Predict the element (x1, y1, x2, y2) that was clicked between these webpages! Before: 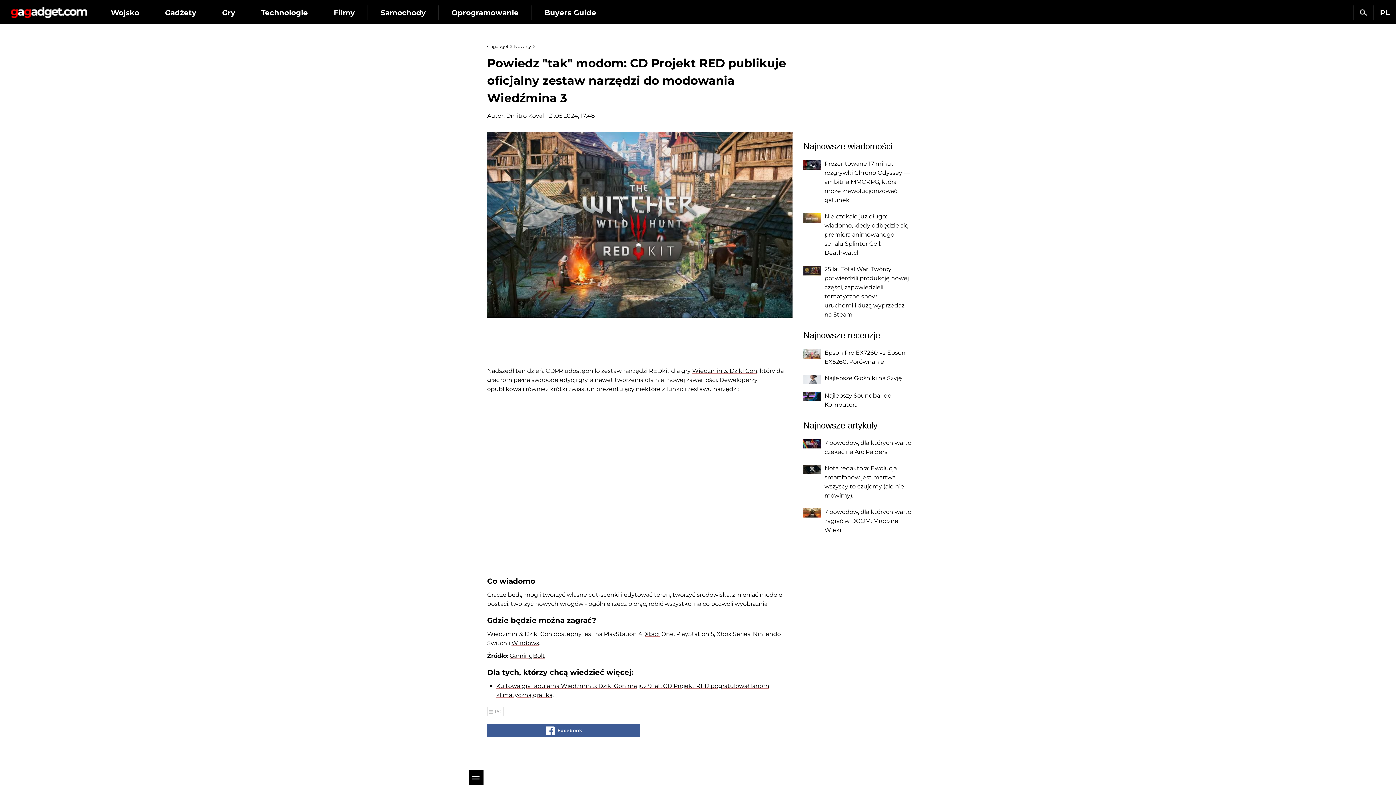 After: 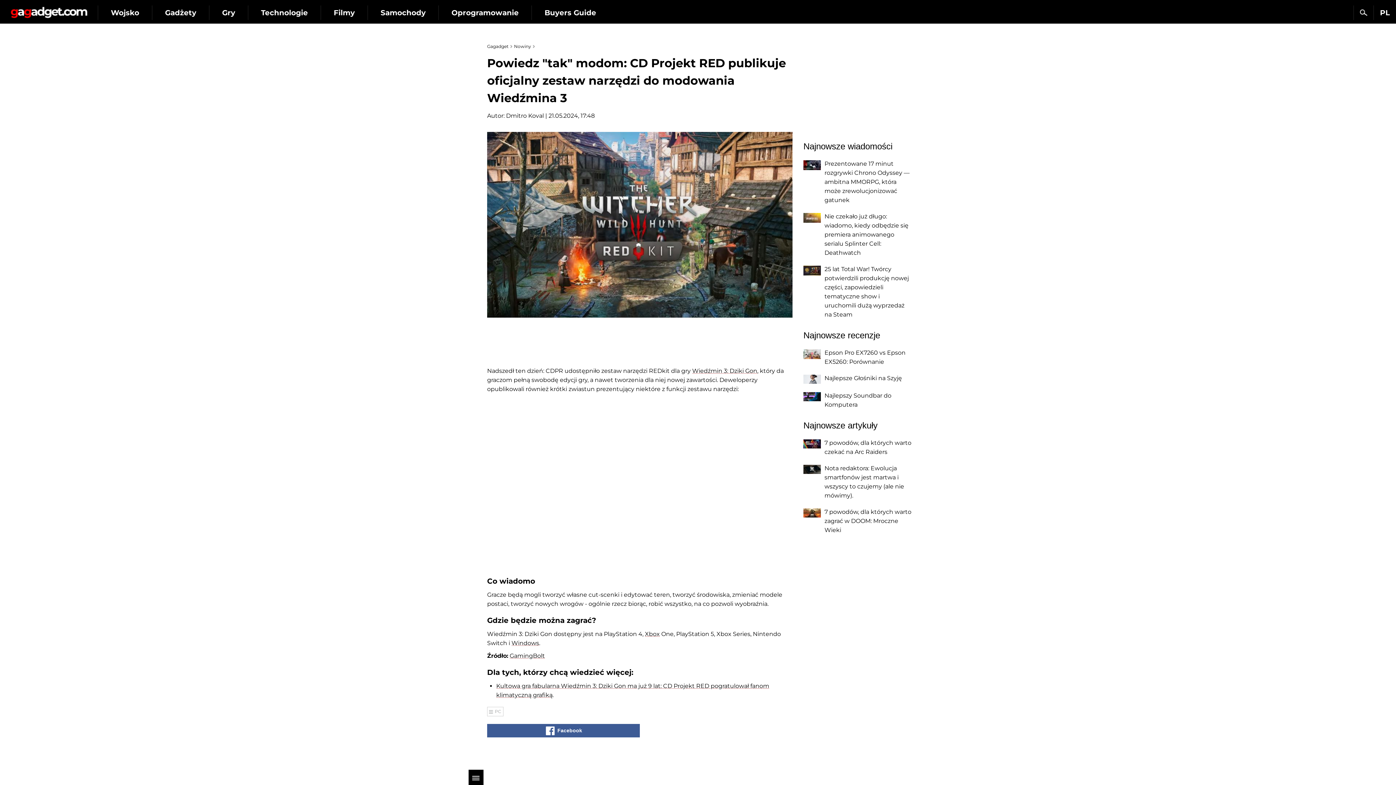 Action: bbox: (1354, 5, 1373, 20)